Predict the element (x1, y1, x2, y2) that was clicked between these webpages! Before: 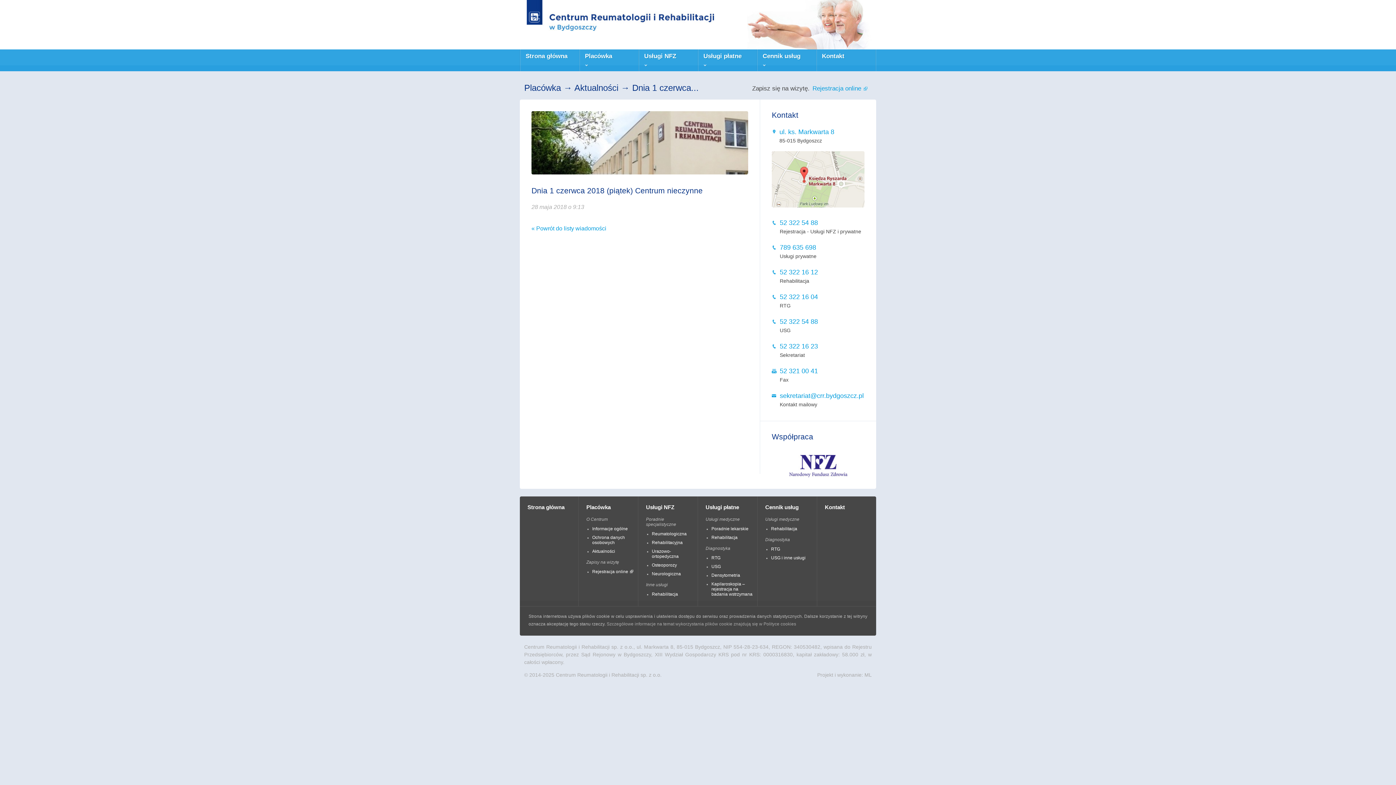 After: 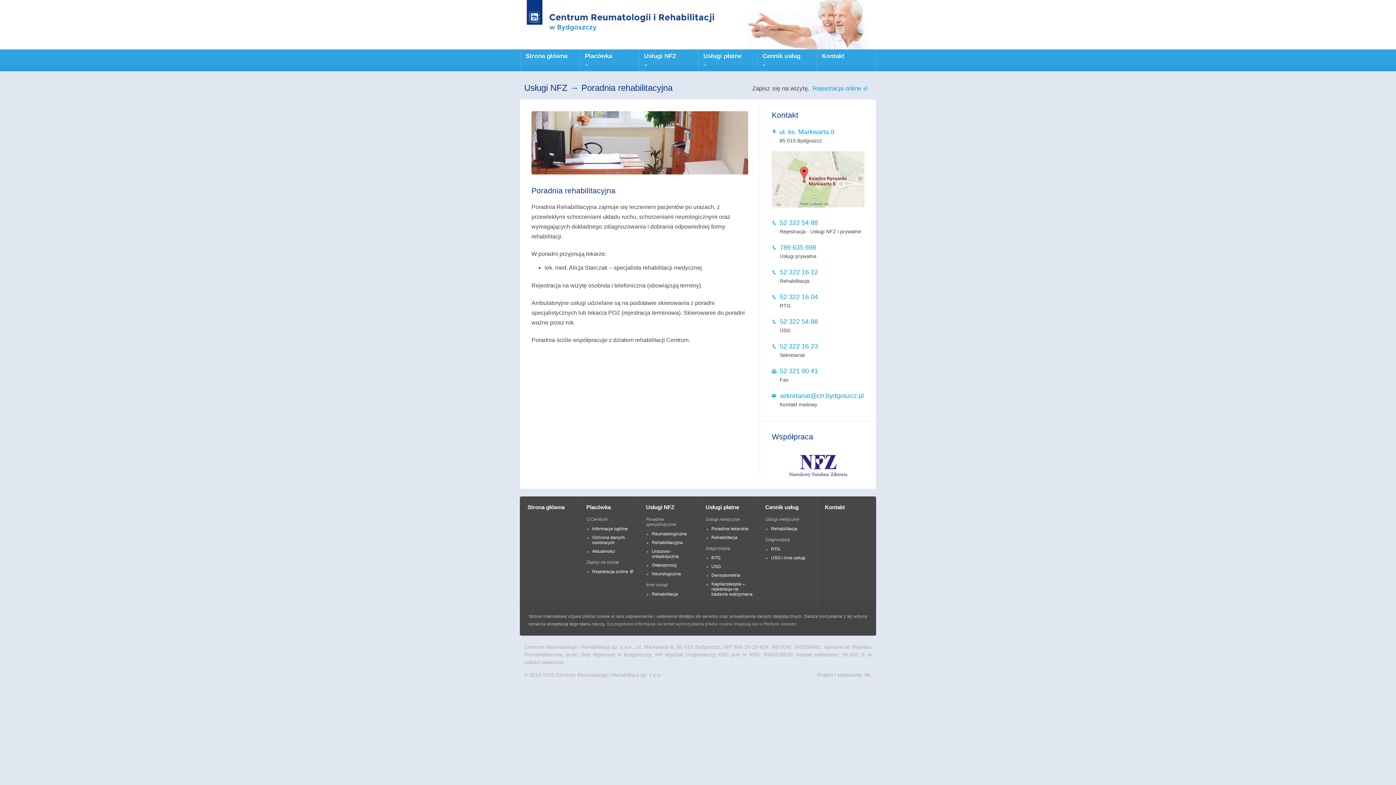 Action: bbox: (652, 540, 682, 545) label: Rehabilitacyjna